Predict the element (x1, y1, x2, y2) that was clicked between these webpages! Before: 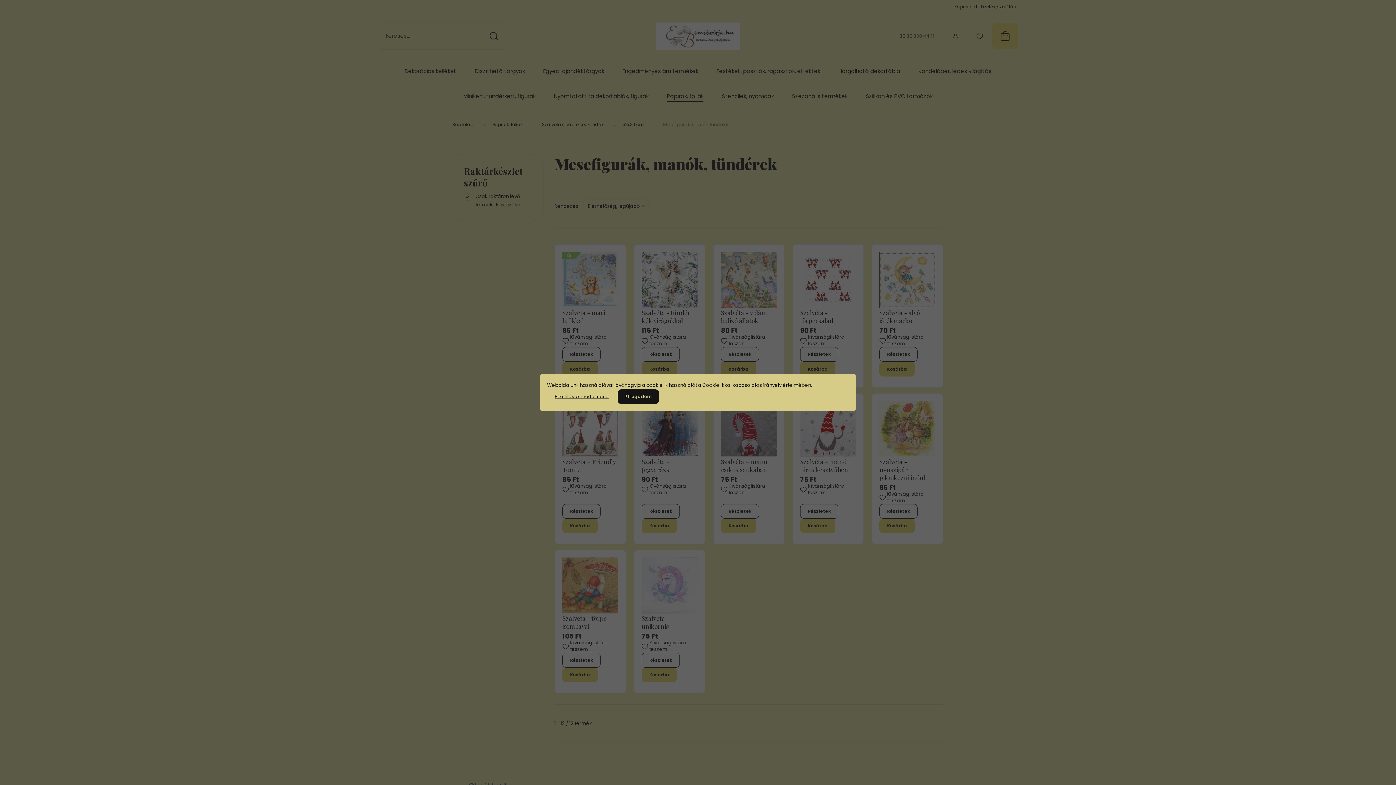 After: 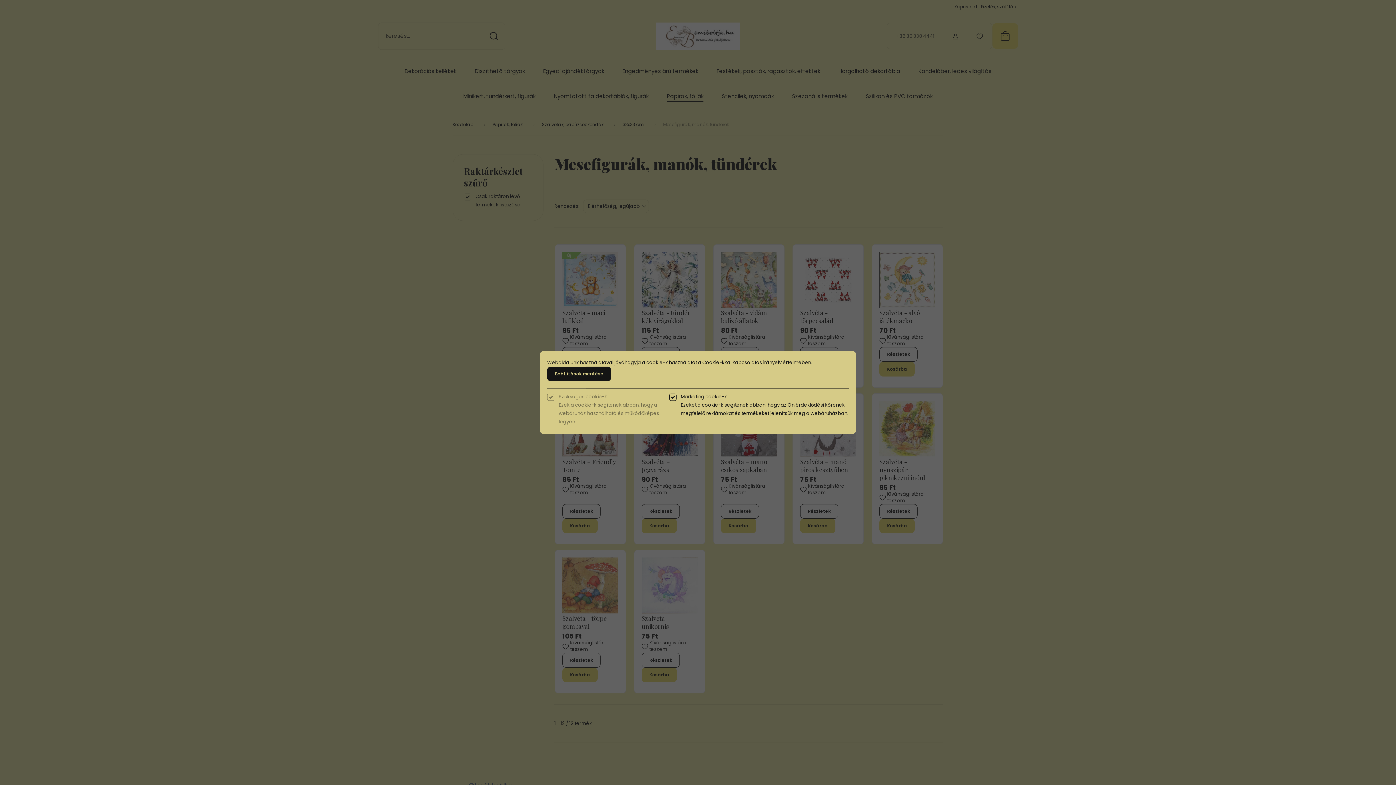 Action: label: Beállítások módosítása bbox: (547, 389, 616, 404)